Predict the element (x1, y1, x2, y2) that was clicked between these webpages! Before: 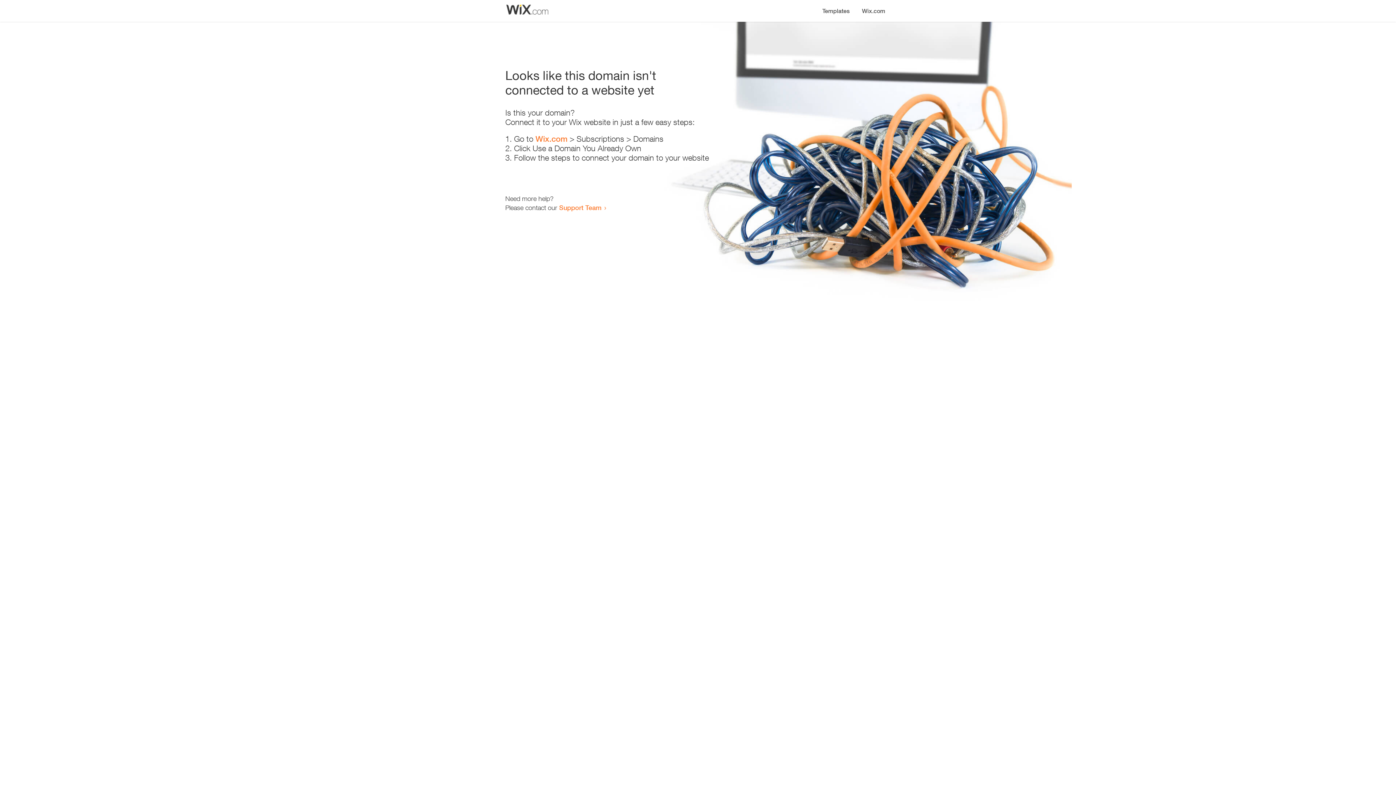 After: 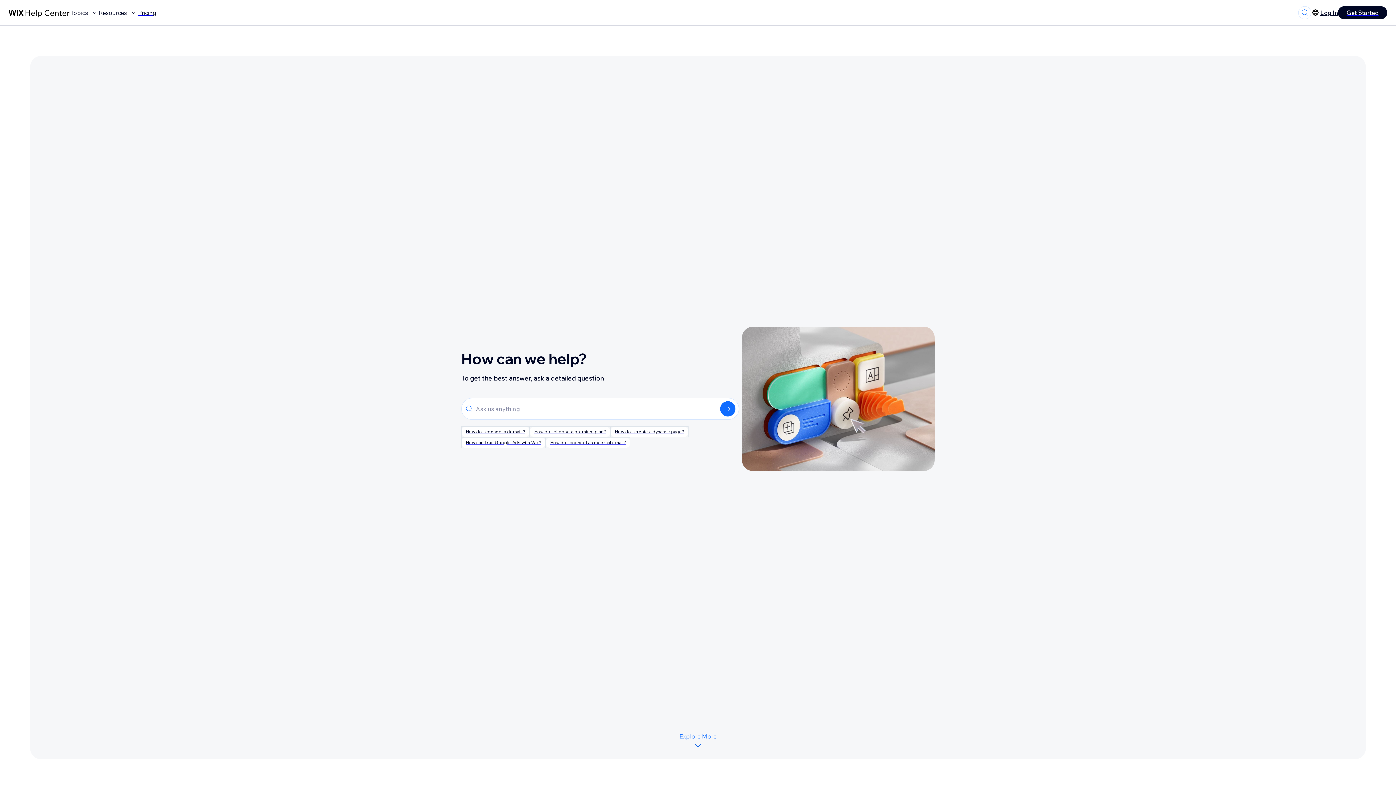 Action: bbox: (559, 203, 601, 211) label: Support Team